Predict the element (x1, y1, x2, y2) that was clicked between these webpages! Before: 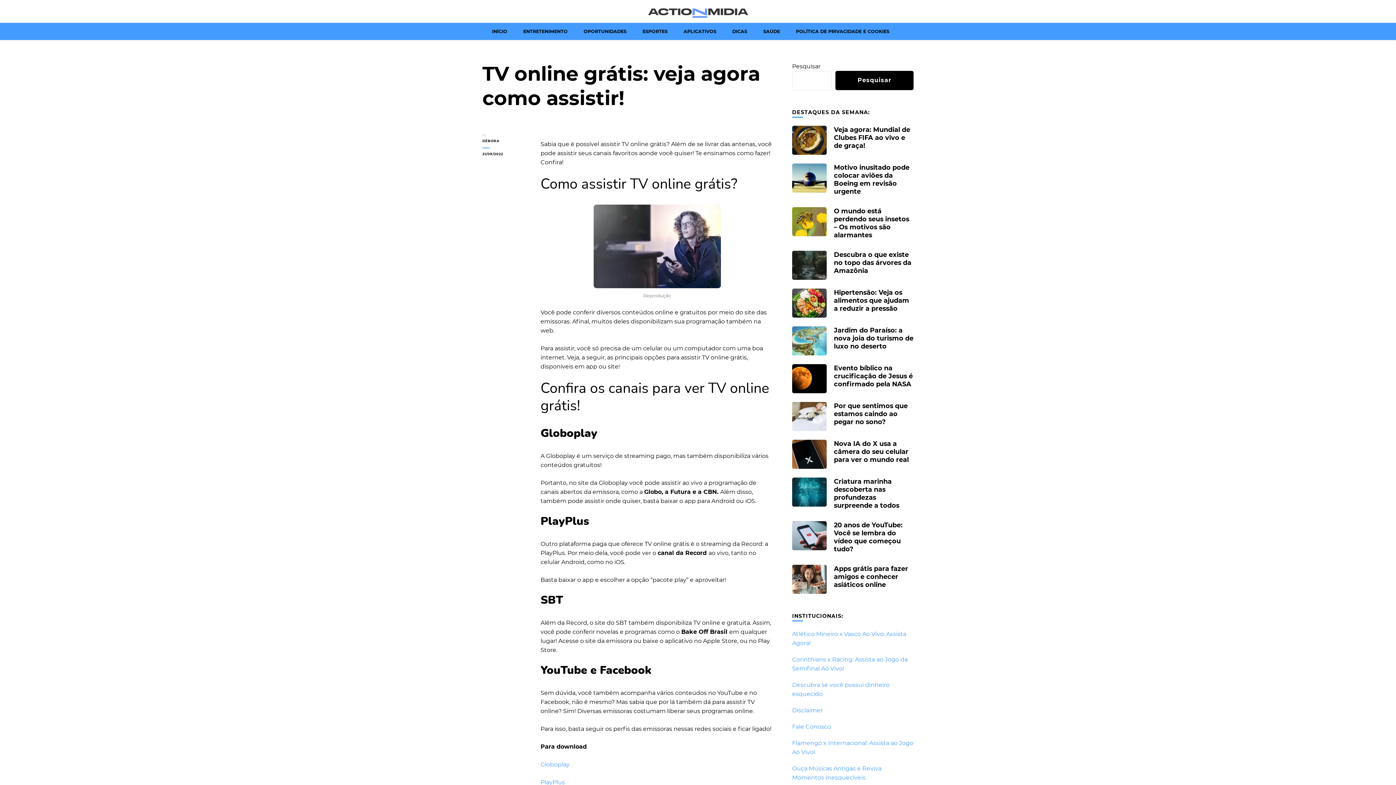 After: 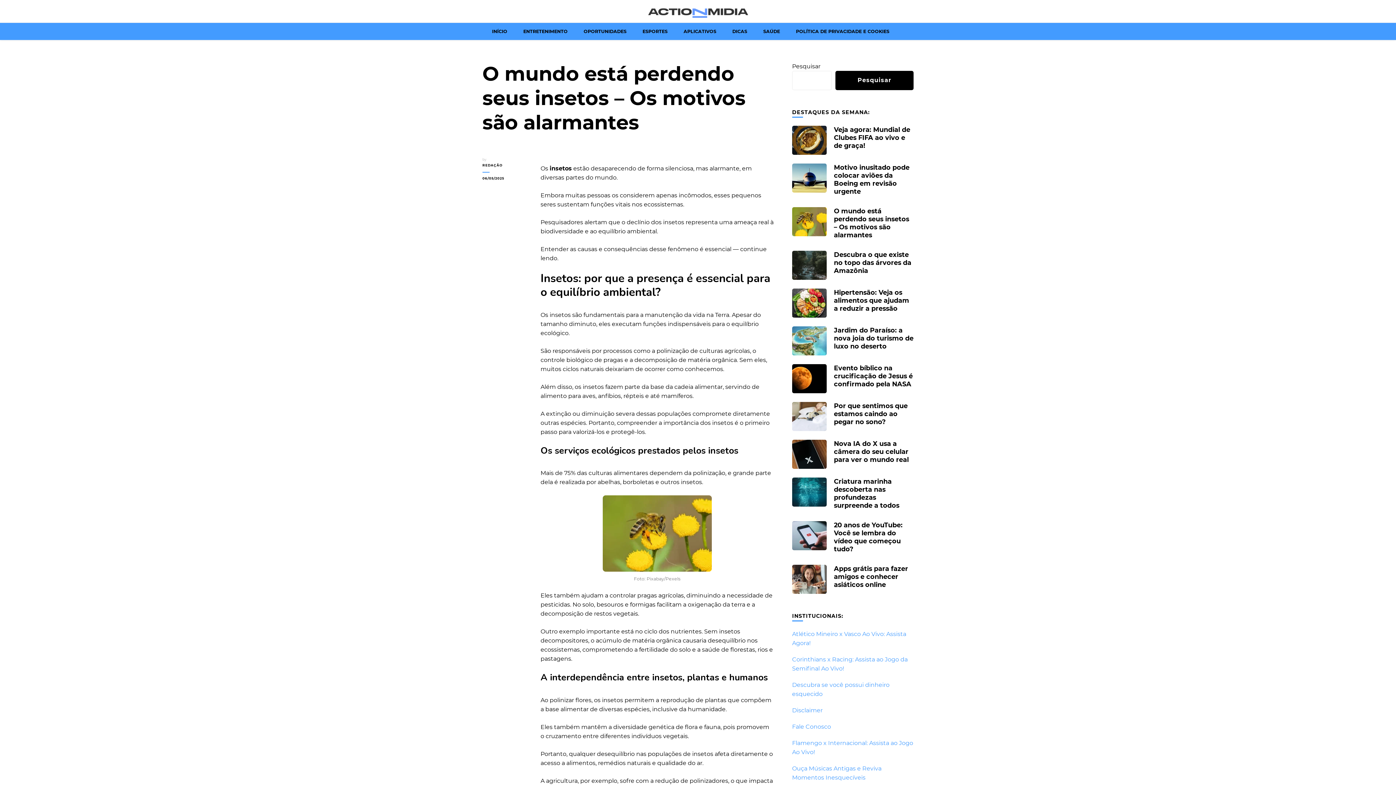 Action: bbox: (792, 207, 826, 236)